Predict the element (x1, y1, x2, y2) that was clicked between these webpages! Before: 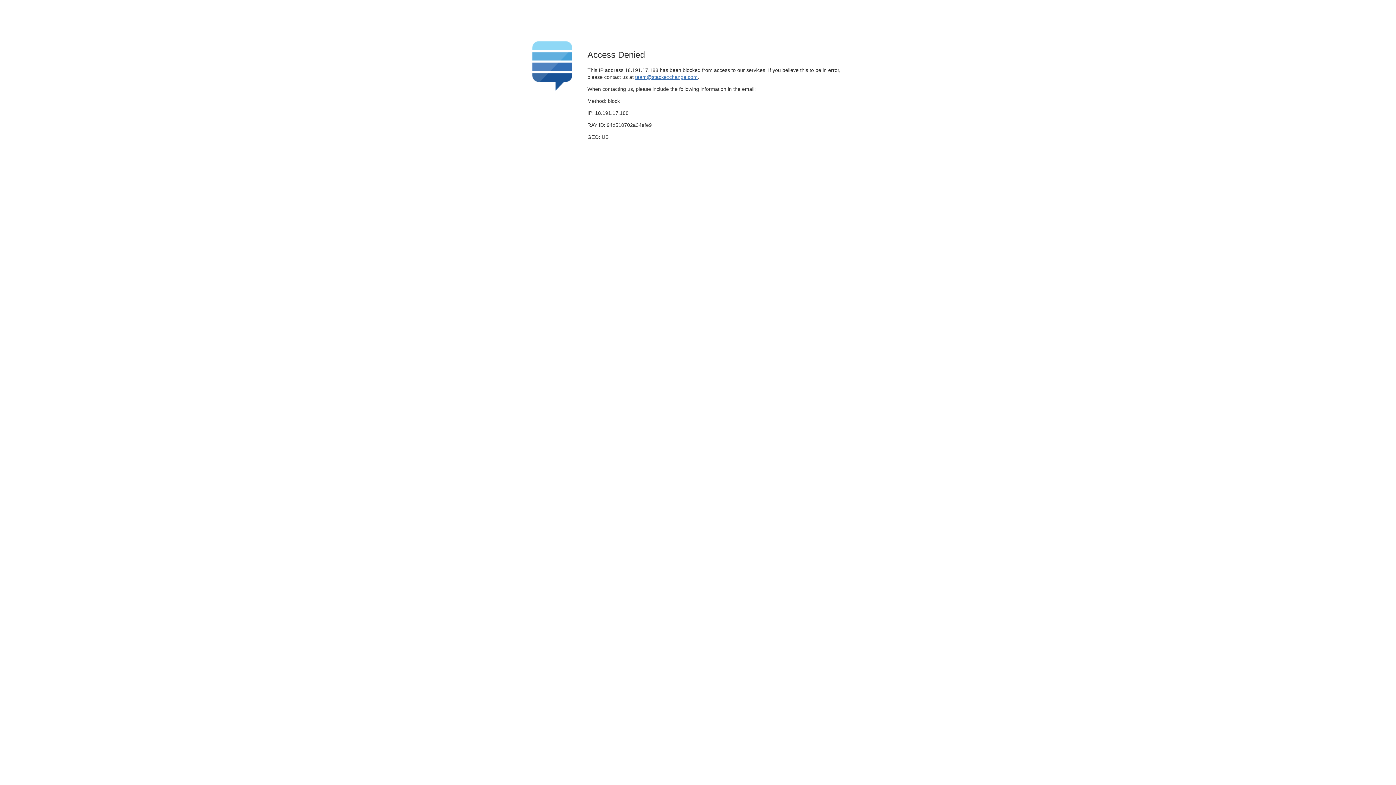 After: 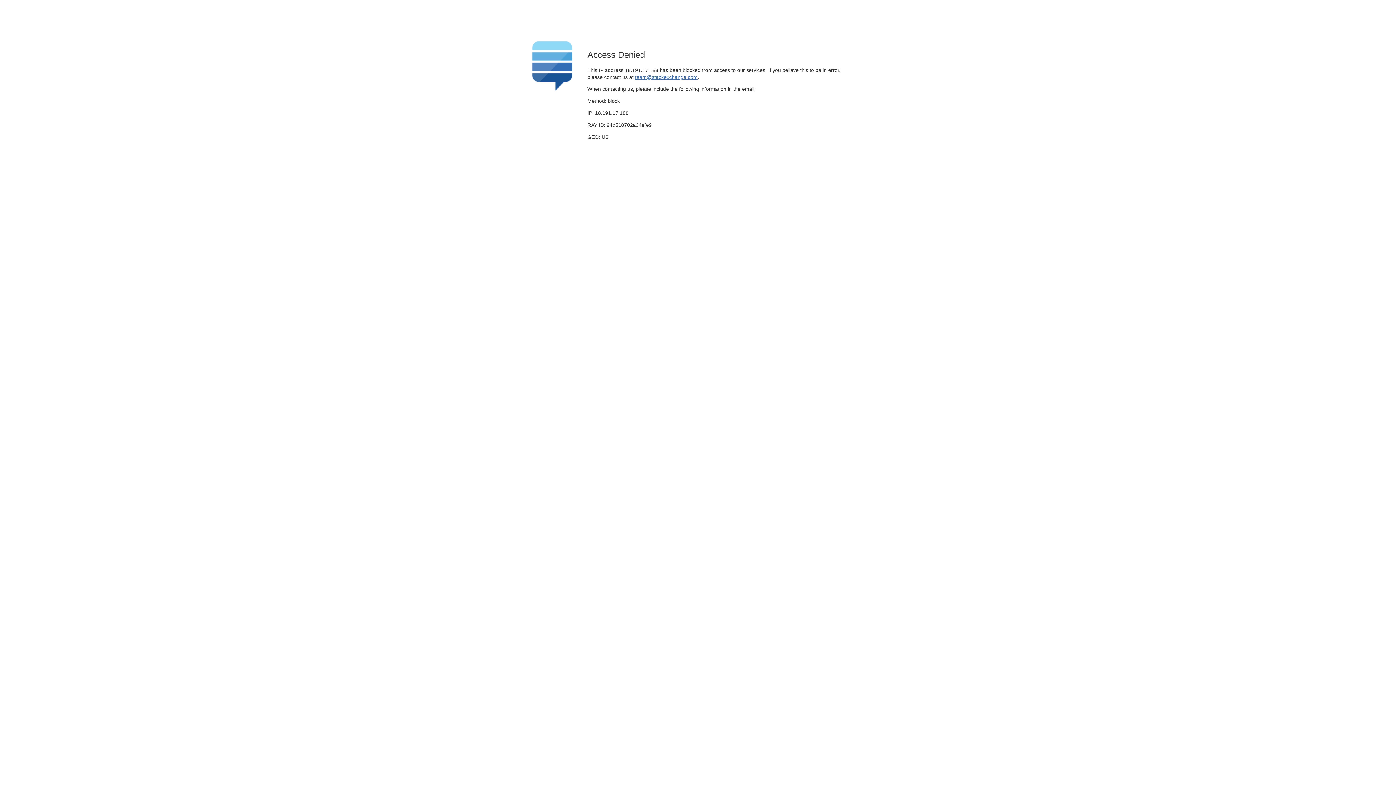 Action: bbox: (635, 74, 697, 79) label: team@stackexchange.com